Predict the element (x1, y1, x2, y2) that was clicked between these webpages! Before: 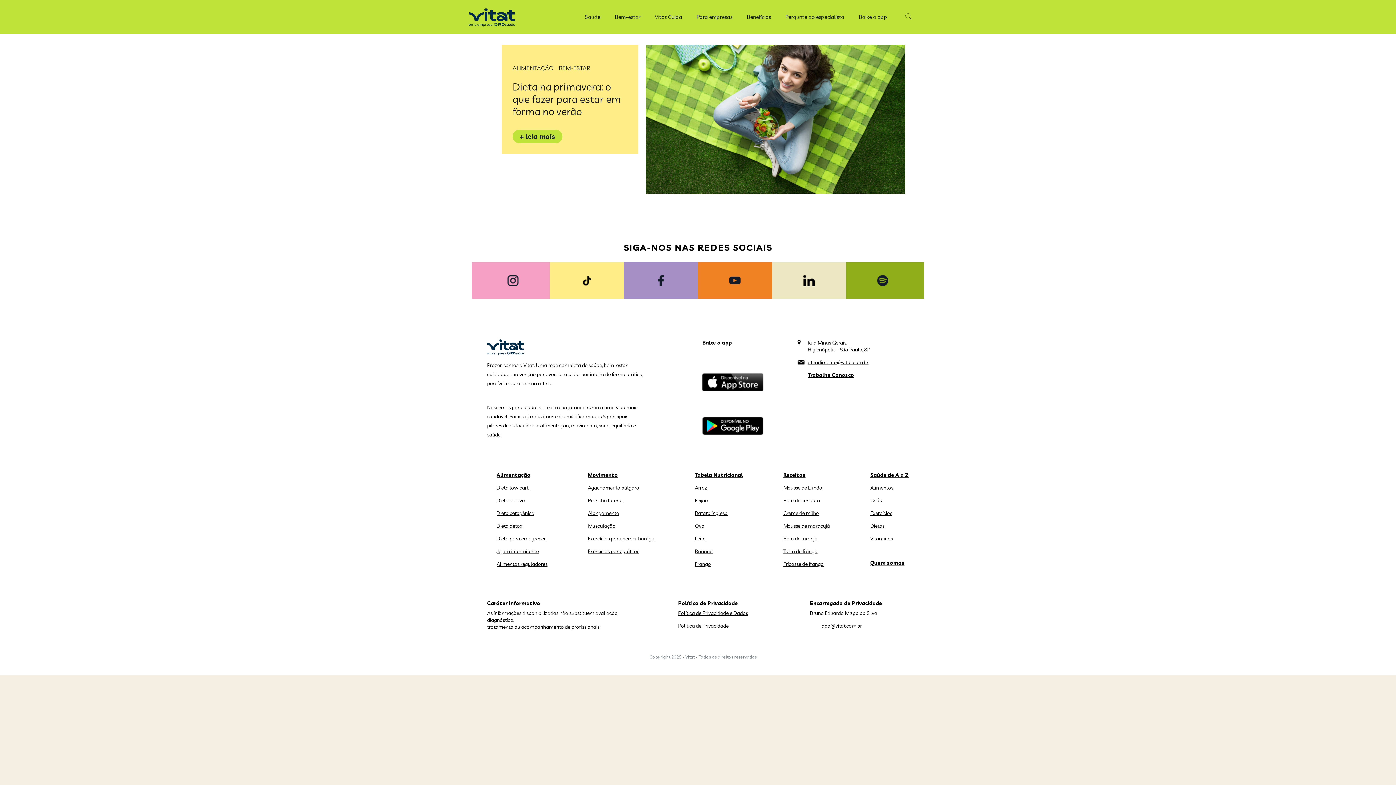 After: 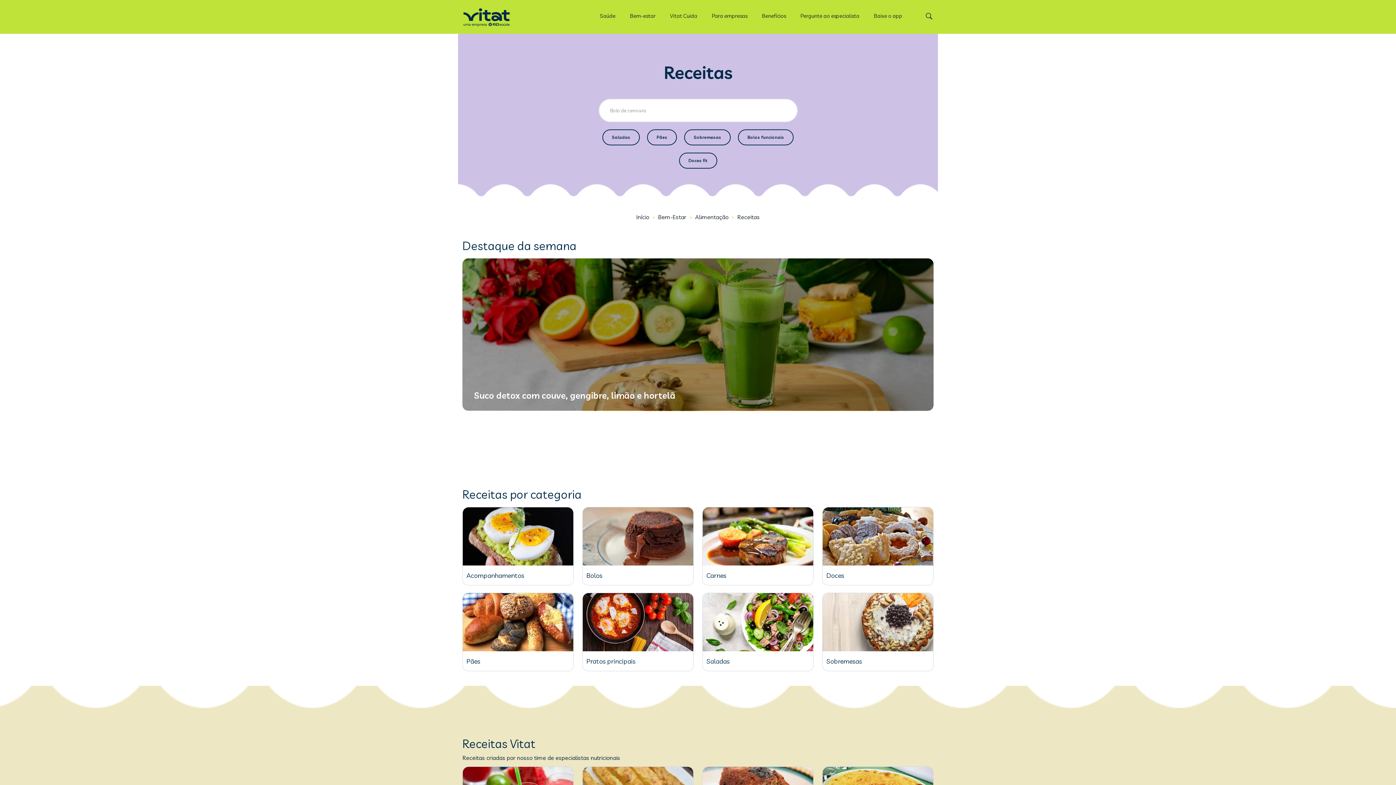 Action: bbox: (783, 472, 830, 478) label: Receitas